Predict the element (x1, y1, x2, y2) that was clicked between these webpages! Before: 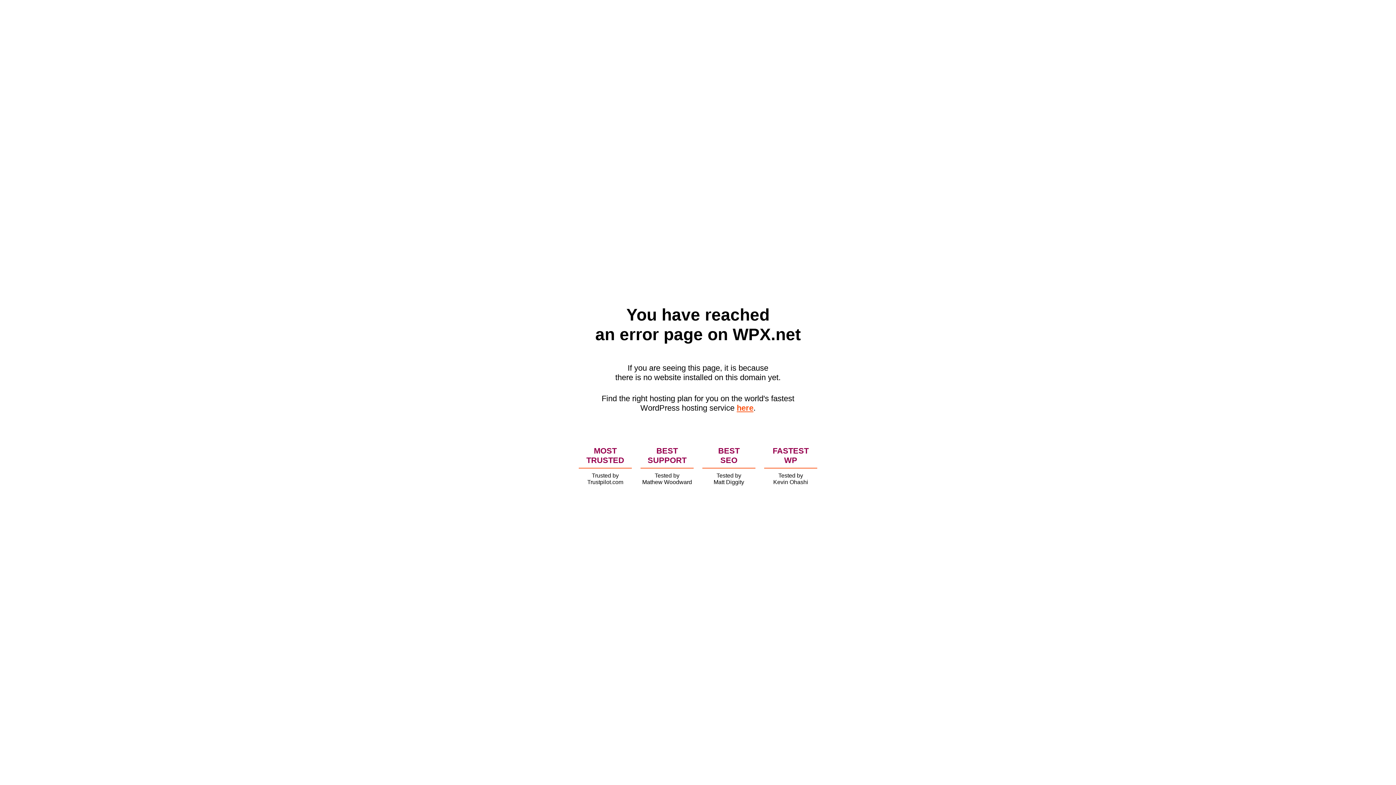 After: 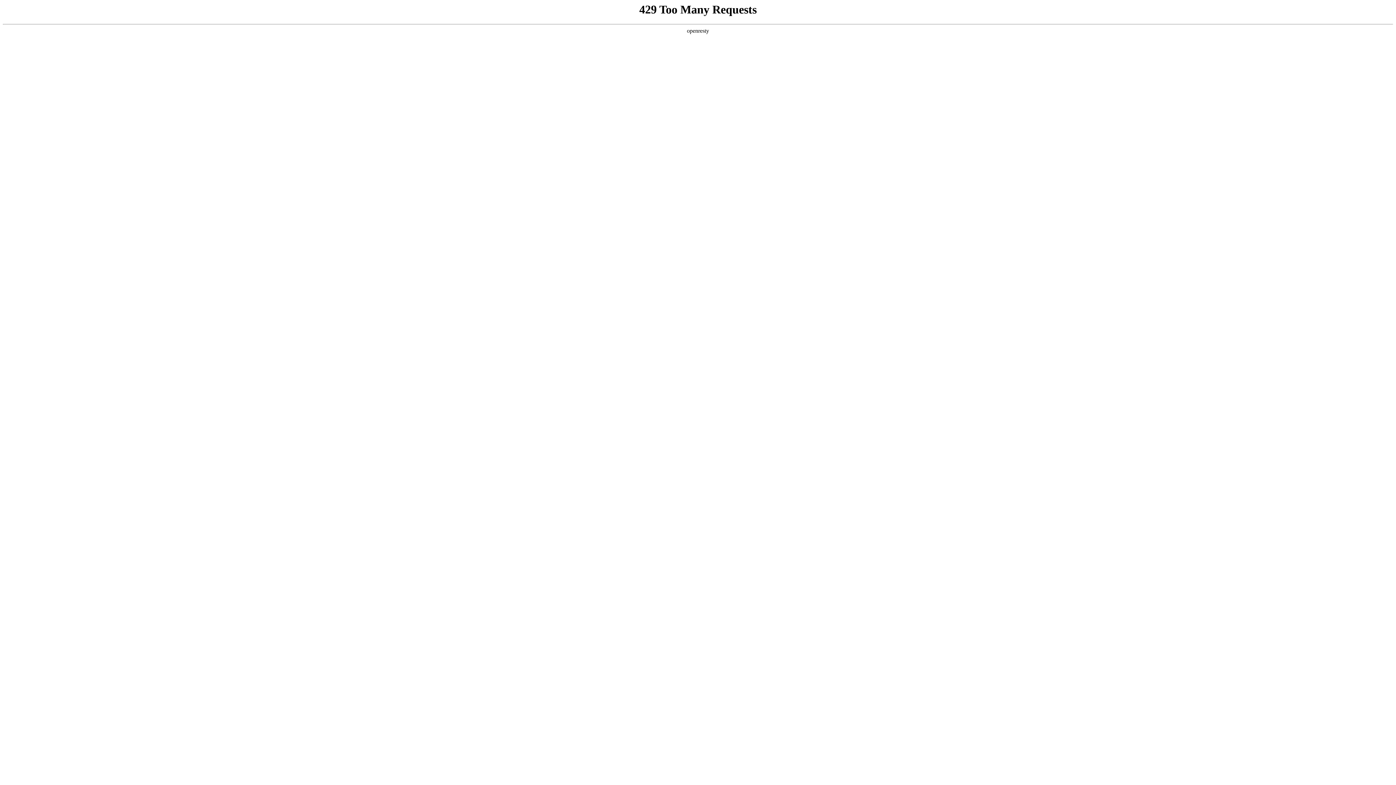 Action: label: here bbox: (736, 403, 753, 412)